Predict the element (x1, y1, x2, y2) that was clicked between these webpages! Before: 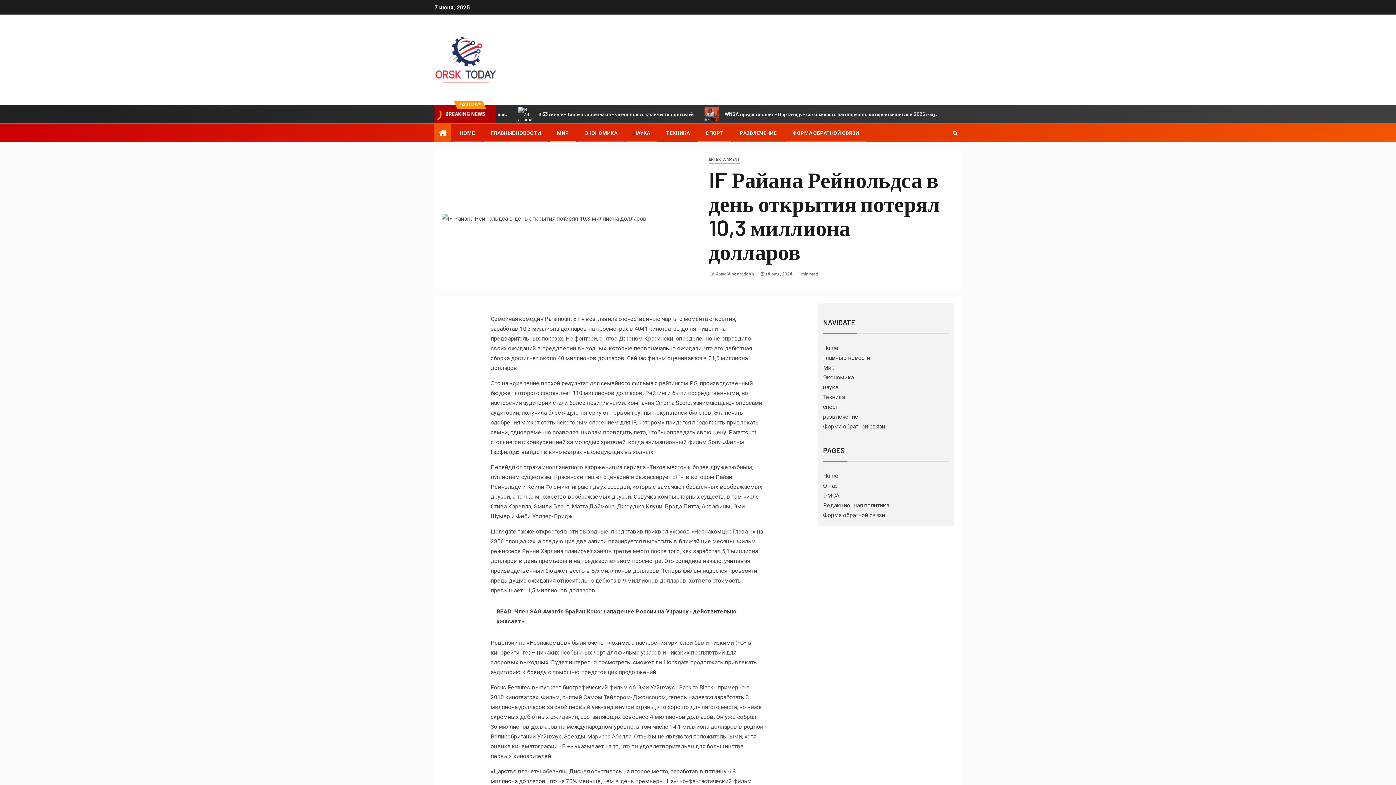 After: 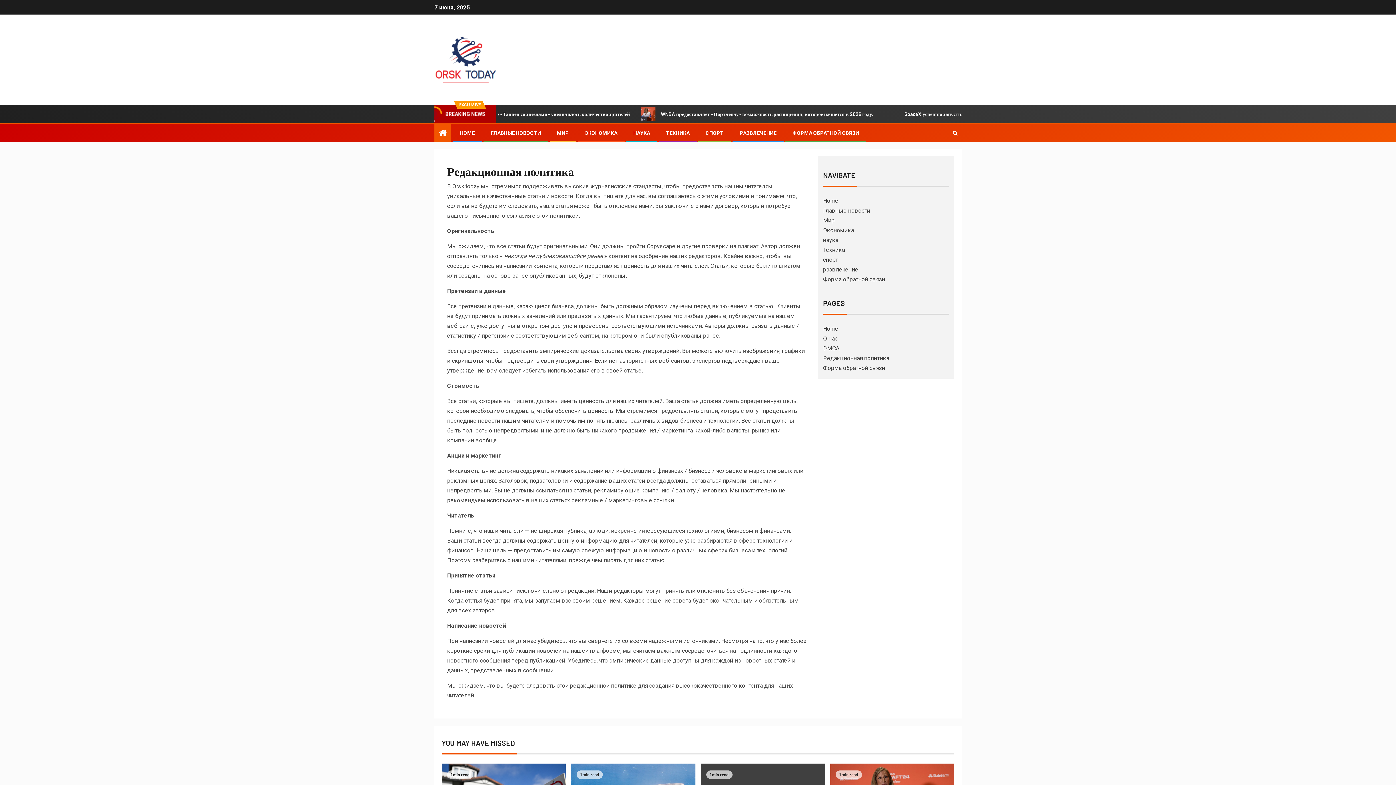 Action: bbox: (823, 502, 889, 509) label: Редакционная политика